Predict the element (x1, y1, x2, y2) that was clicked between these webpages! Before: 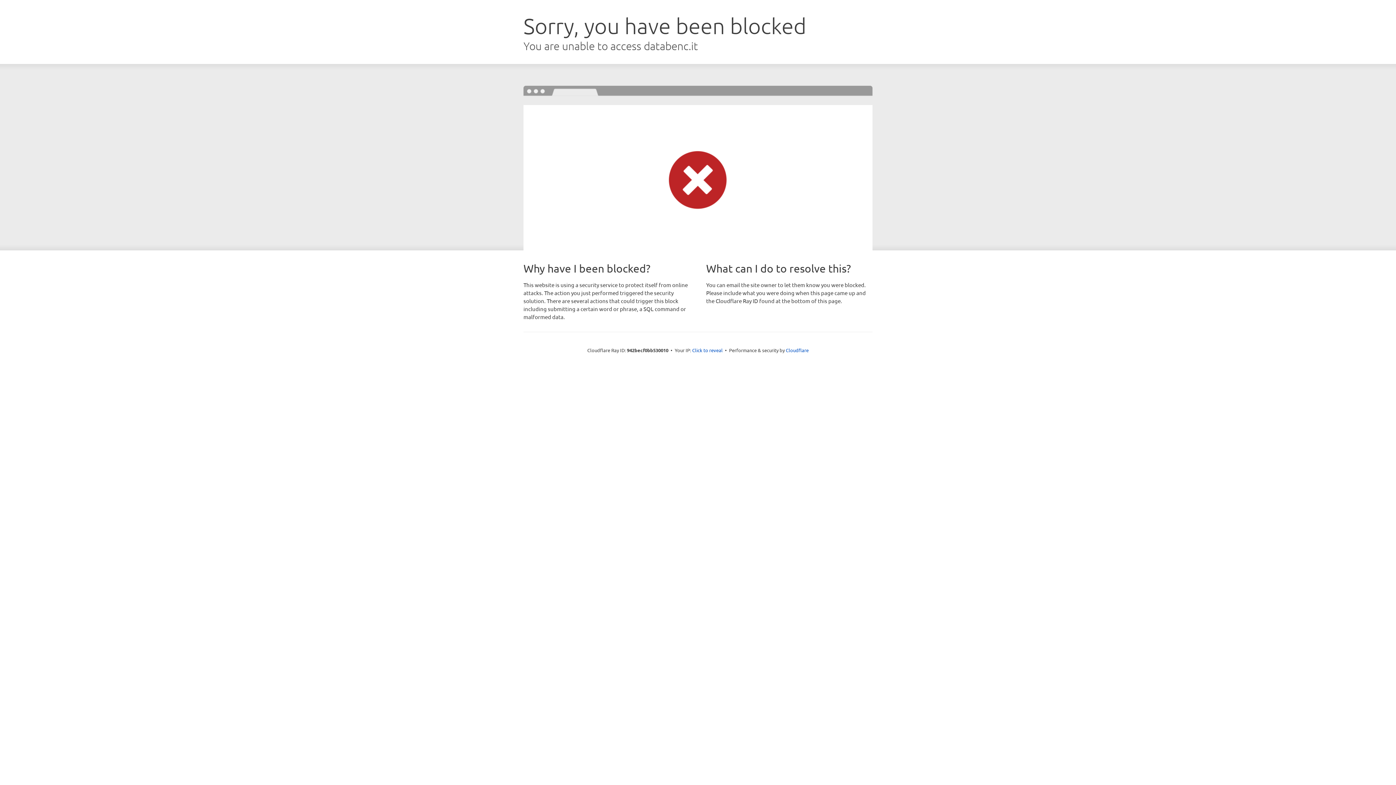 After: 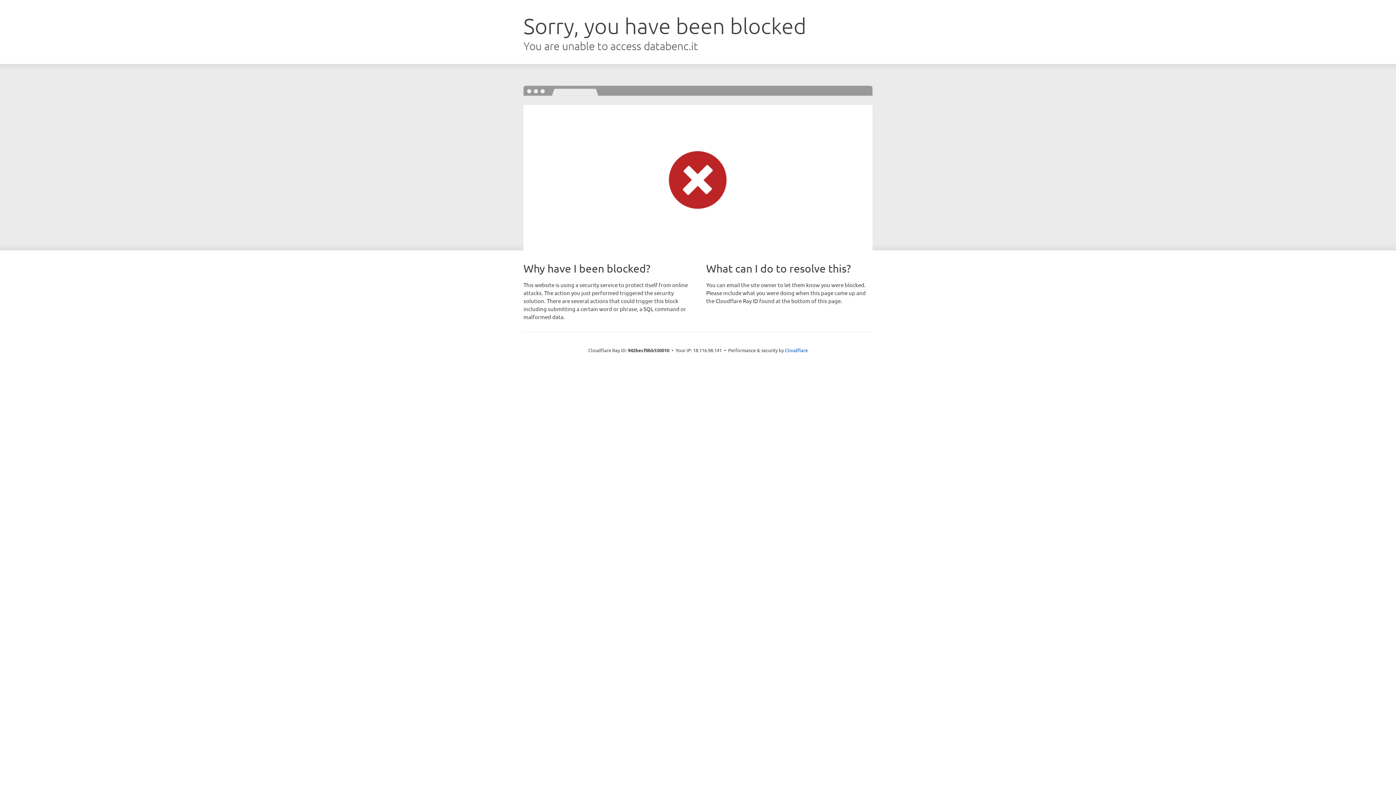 Action: bbox: (692, 346, 722, 353) label: Click to reveal